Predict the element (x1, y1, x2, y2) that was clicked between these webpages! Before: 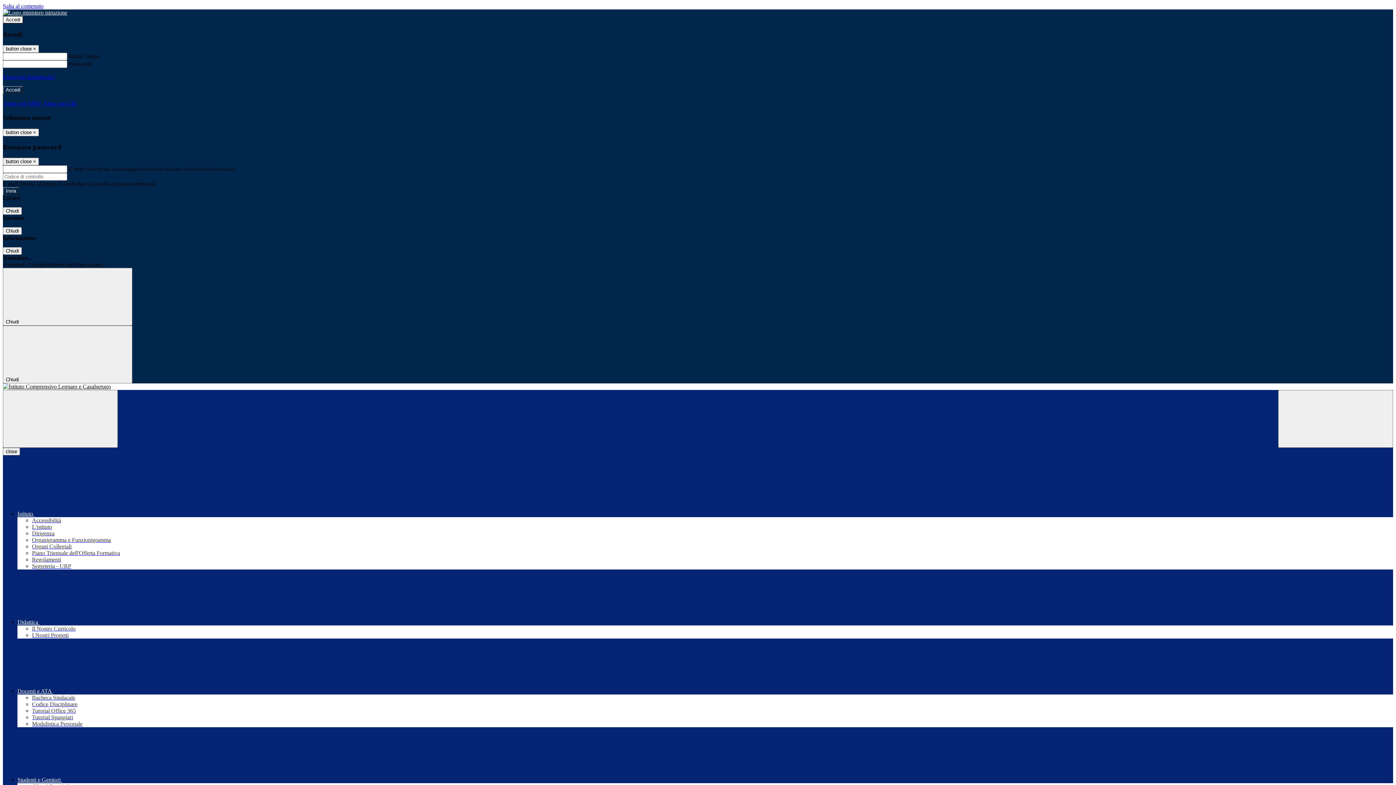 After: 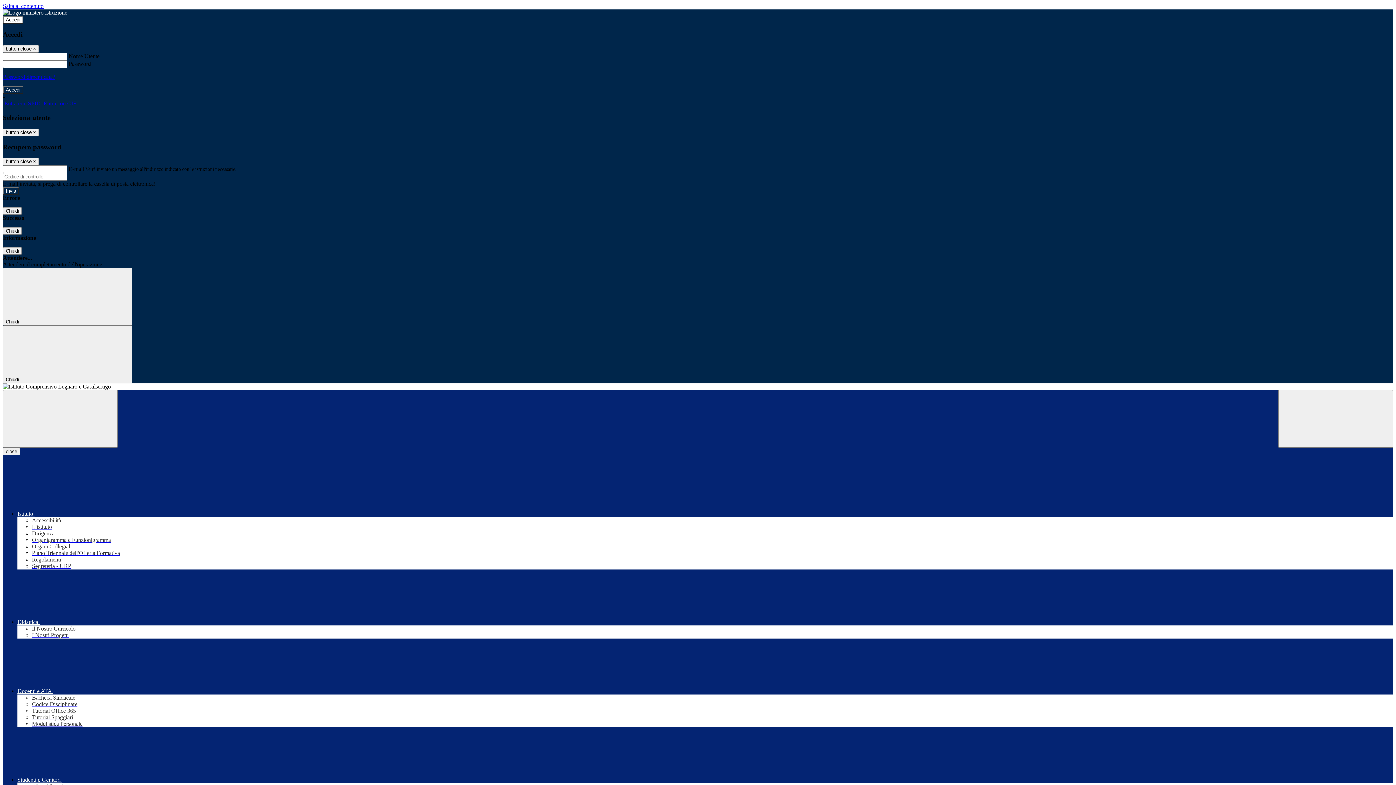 Action: bbox: (32, 625, 75, 632) label: Il Nostro Curricolo